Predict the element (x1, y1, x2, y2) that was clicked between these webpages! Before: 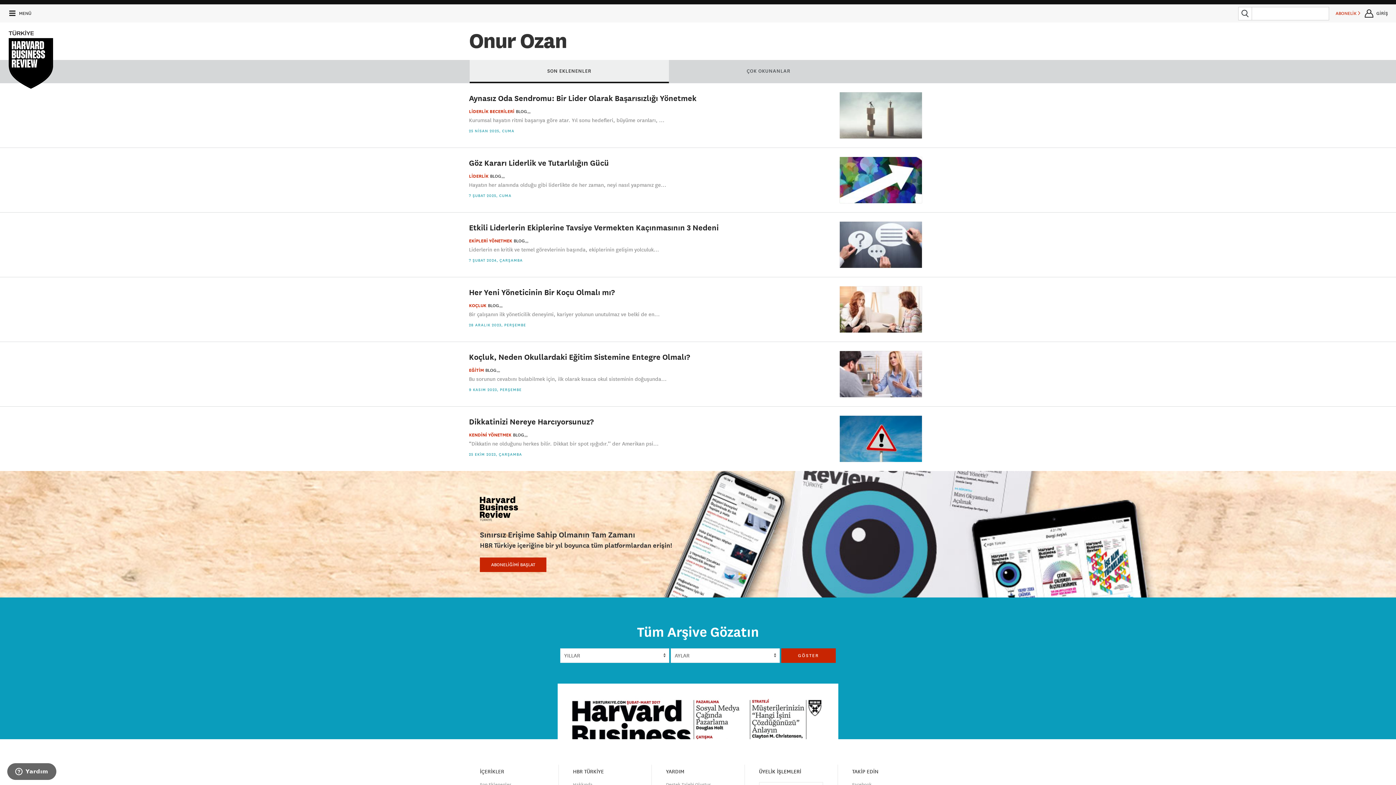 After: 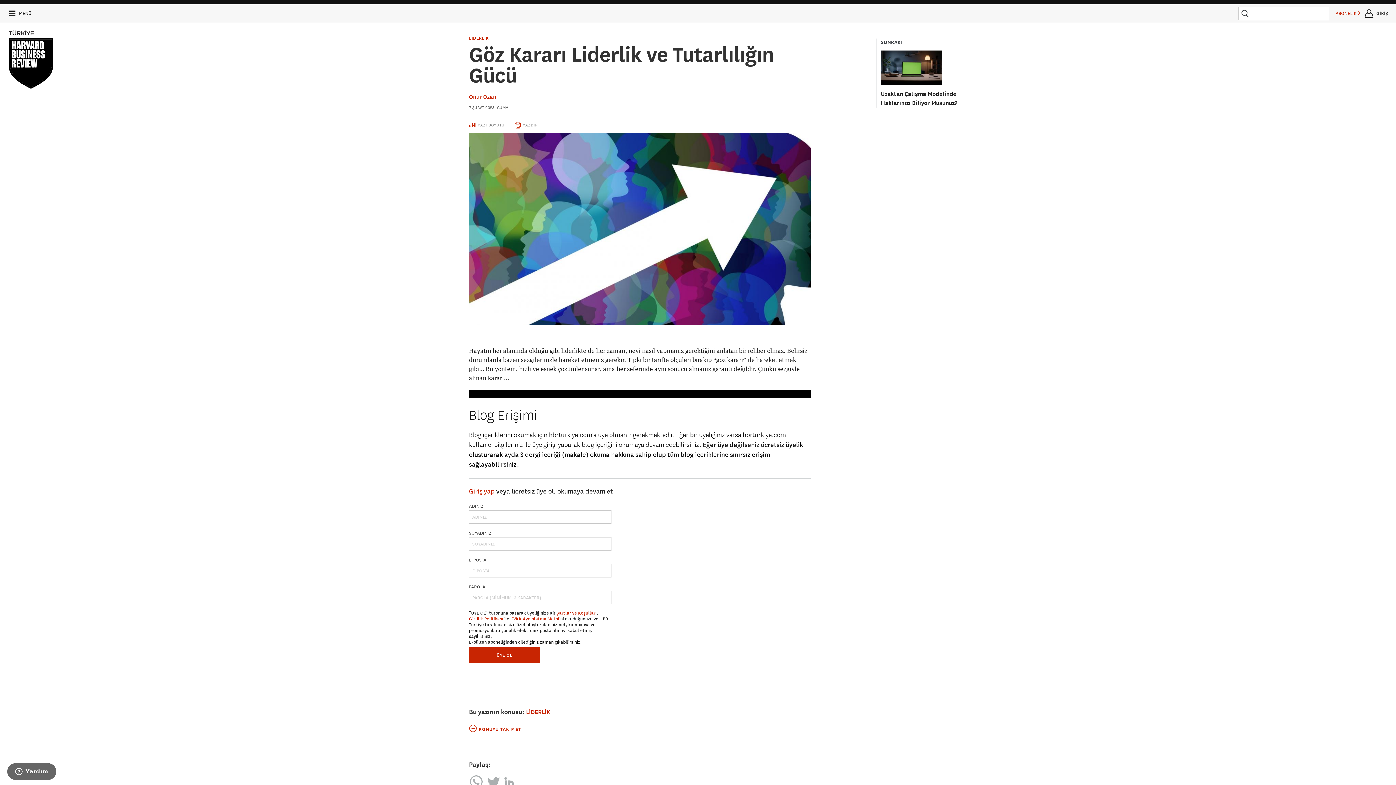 Action: label: Göz Kararı Liderlik ve Tutarlılığın Gücü bbox: (469, 157, 609, 167)